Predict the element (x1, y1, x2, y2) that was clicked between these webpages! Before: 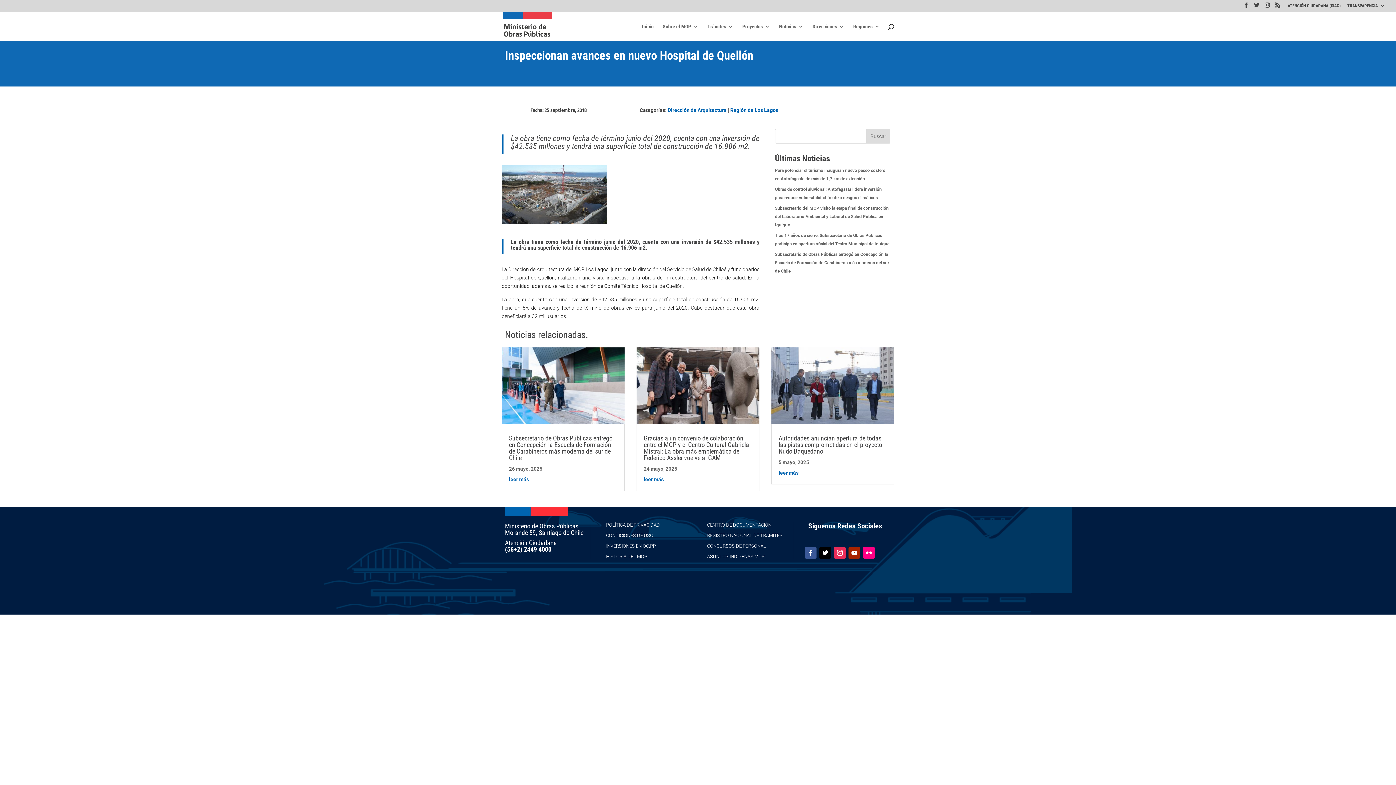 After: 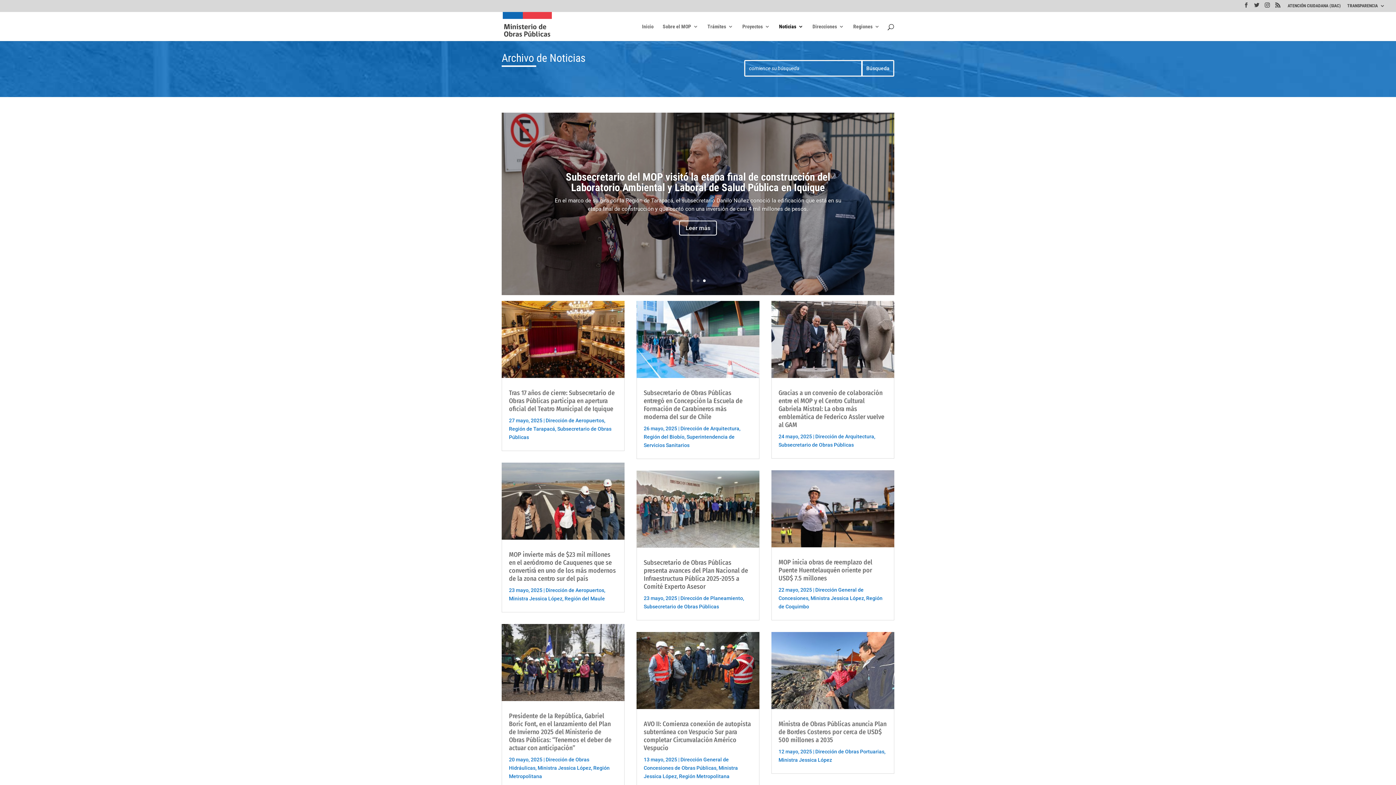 Action: bbox: (779, 23, 803, 40) label: Noticias